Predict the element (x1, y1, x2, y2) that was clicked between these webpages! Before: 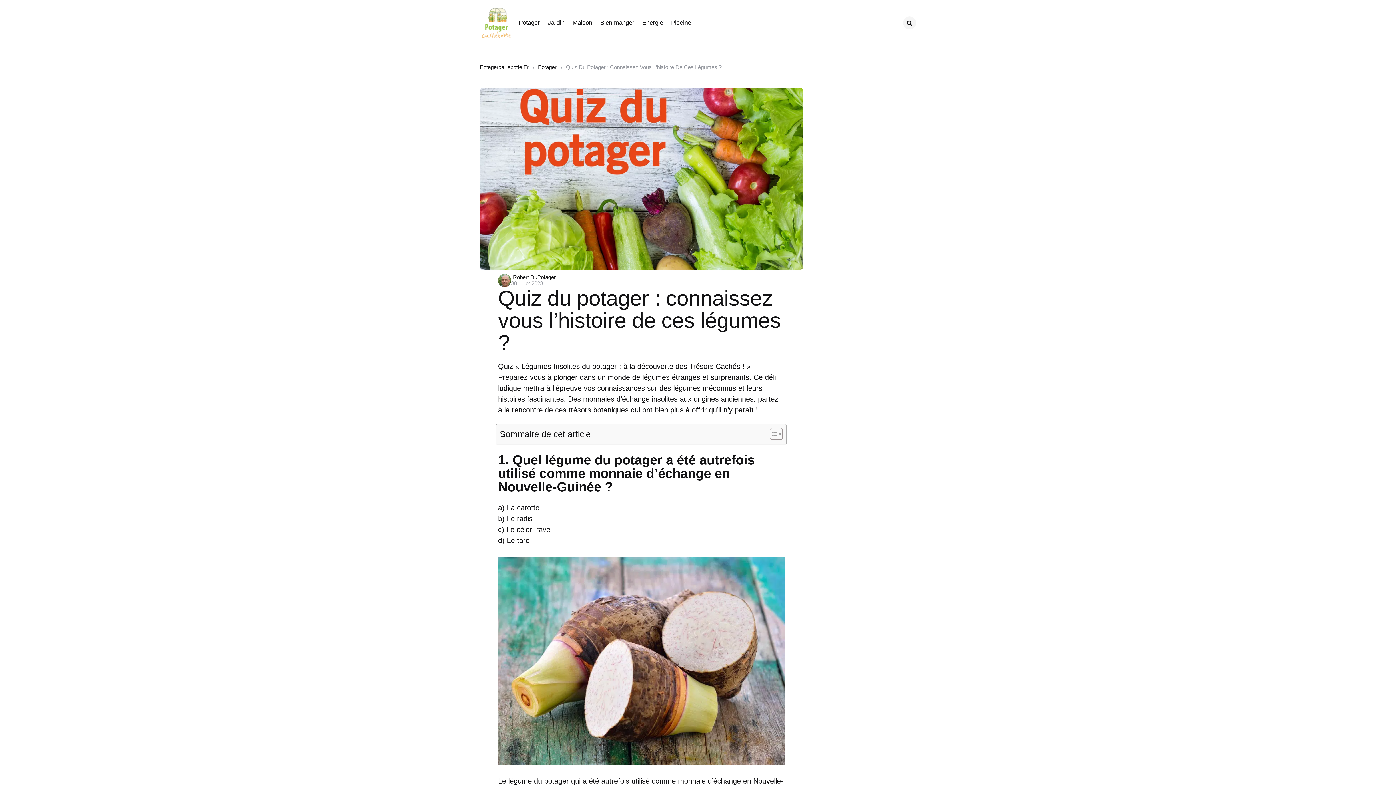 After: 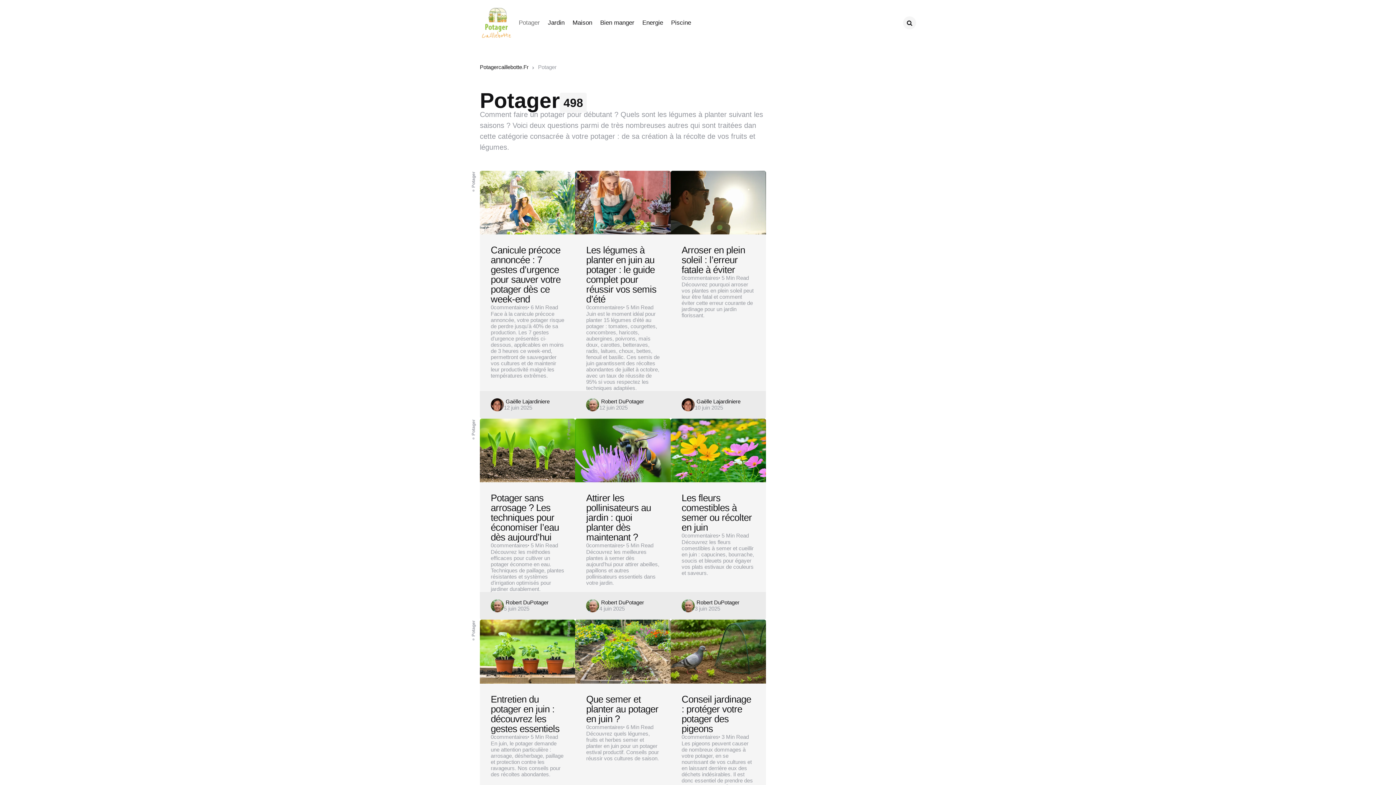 Action: bbox: (514, 15, 544, 30) label: Potager